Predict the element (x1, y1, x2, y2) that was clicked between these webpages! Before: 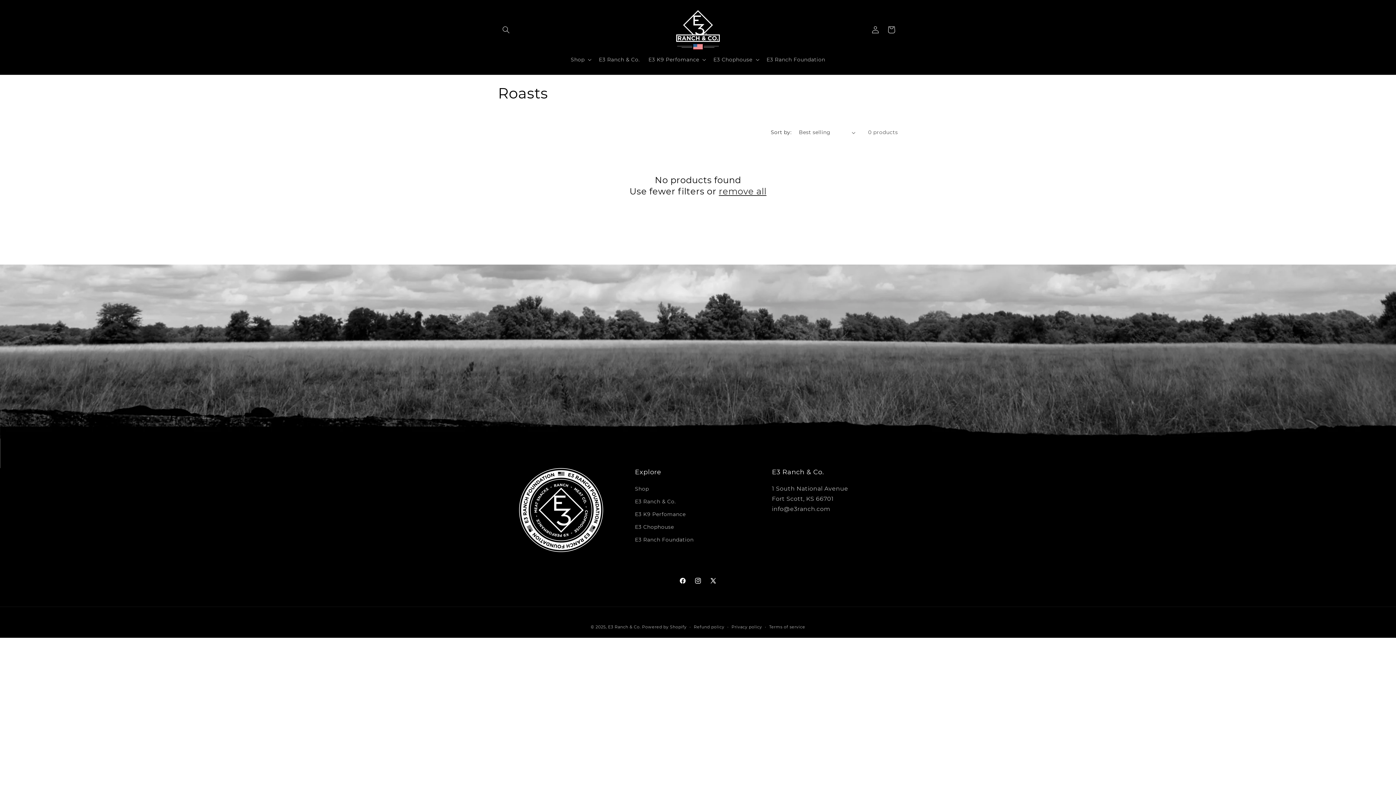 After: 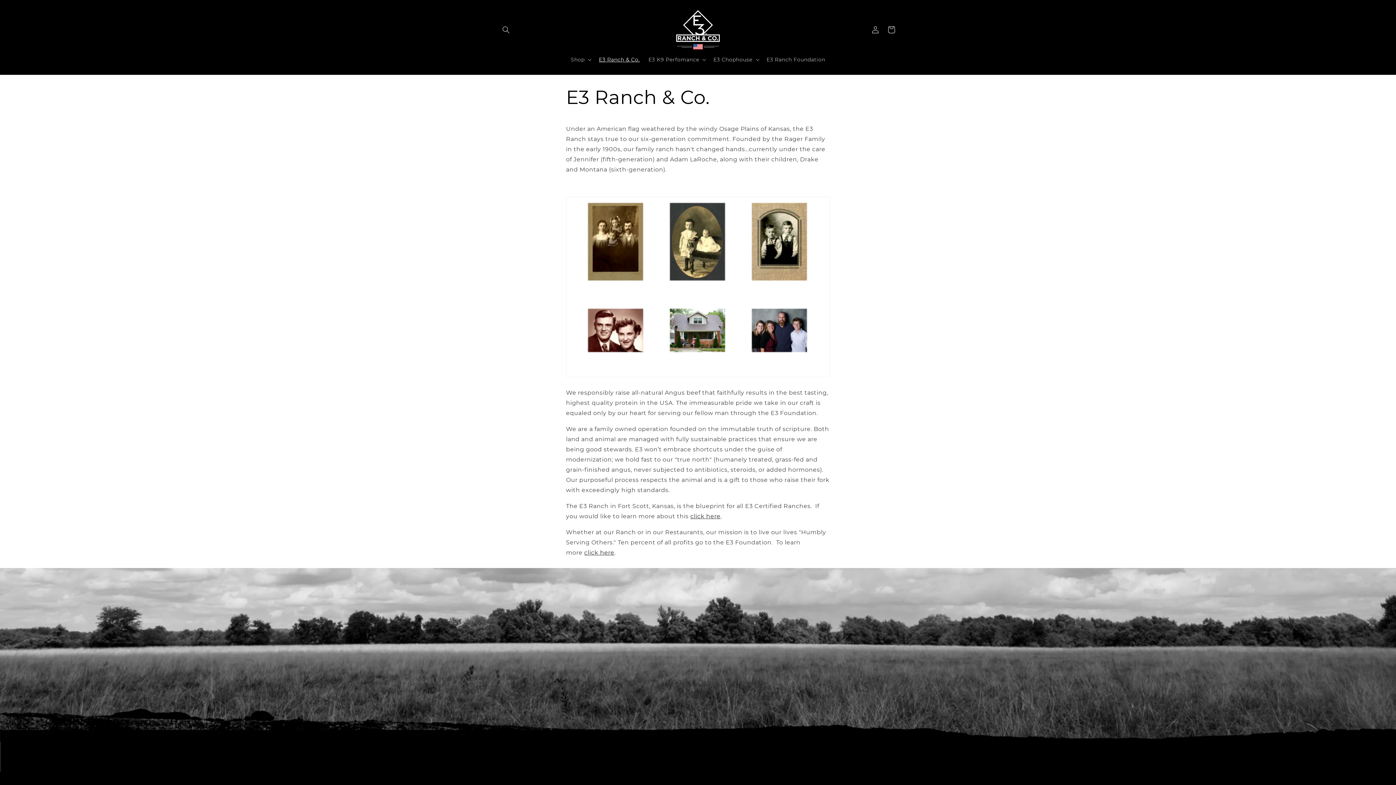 Action: label: E3 Ranch & Co. bbox: (635, 495, 676, 508)